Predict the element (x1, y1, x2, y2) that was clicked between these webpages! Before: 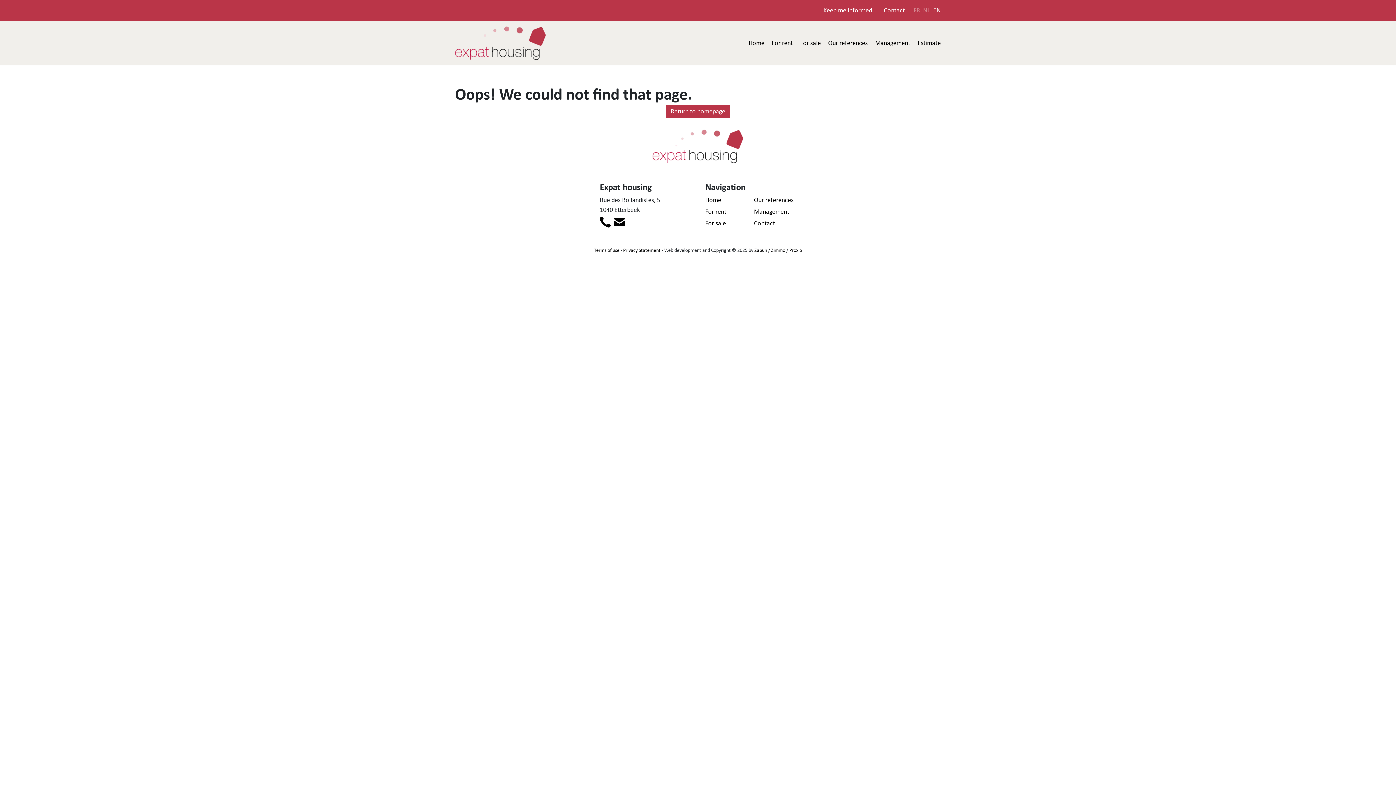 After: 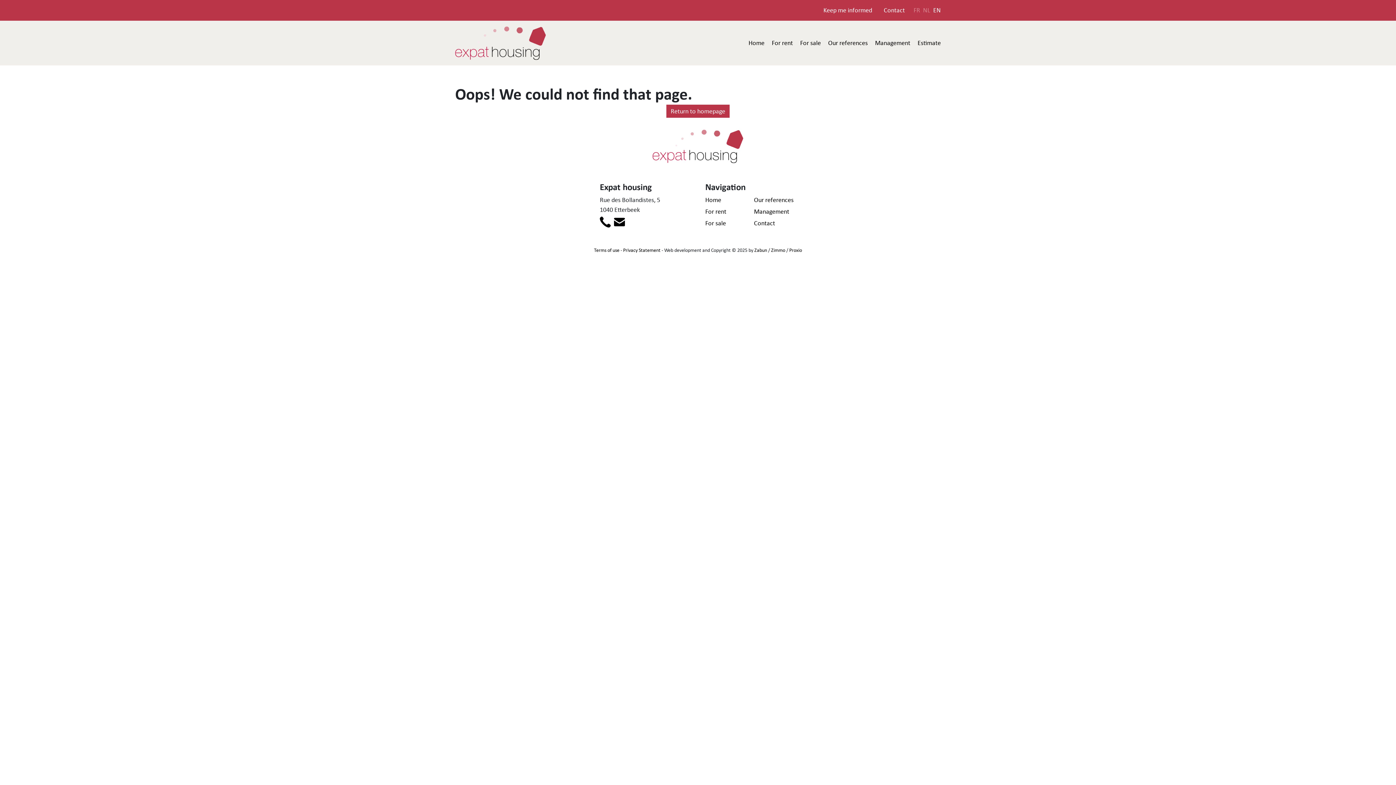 Action: bbox: (930, 5, 941, 15) label: EN